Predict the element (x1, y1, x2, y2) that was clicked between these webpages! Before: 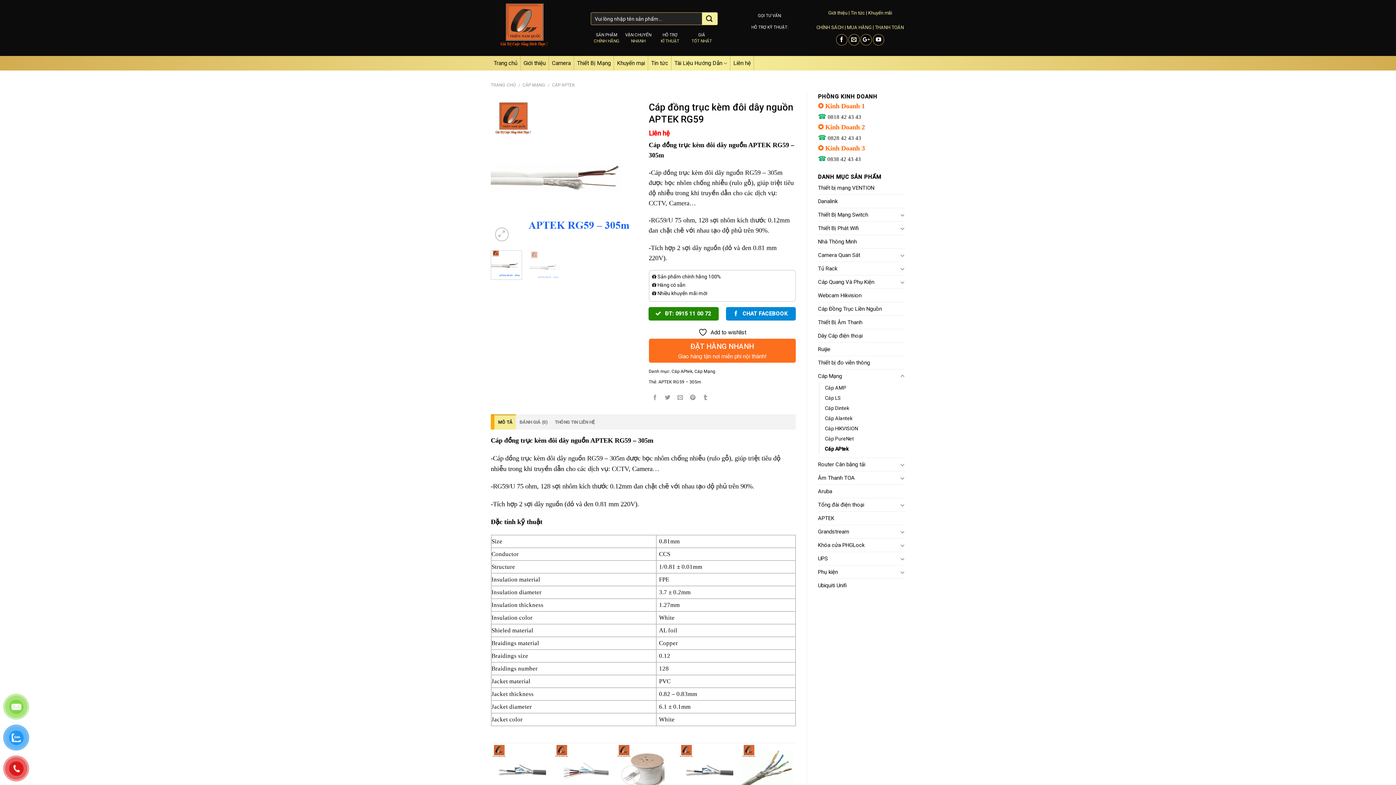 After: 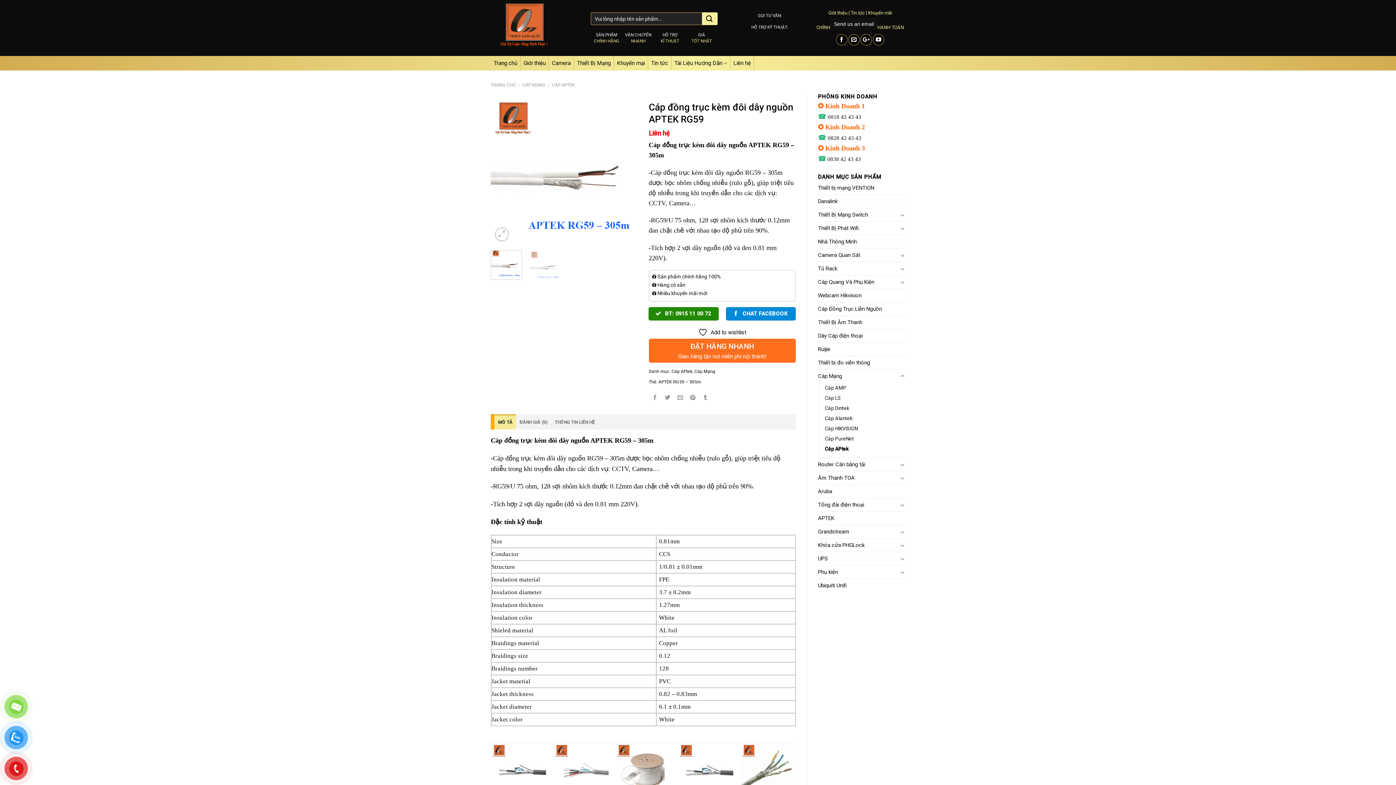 Action: bbox: (848, 34, 859, 45)